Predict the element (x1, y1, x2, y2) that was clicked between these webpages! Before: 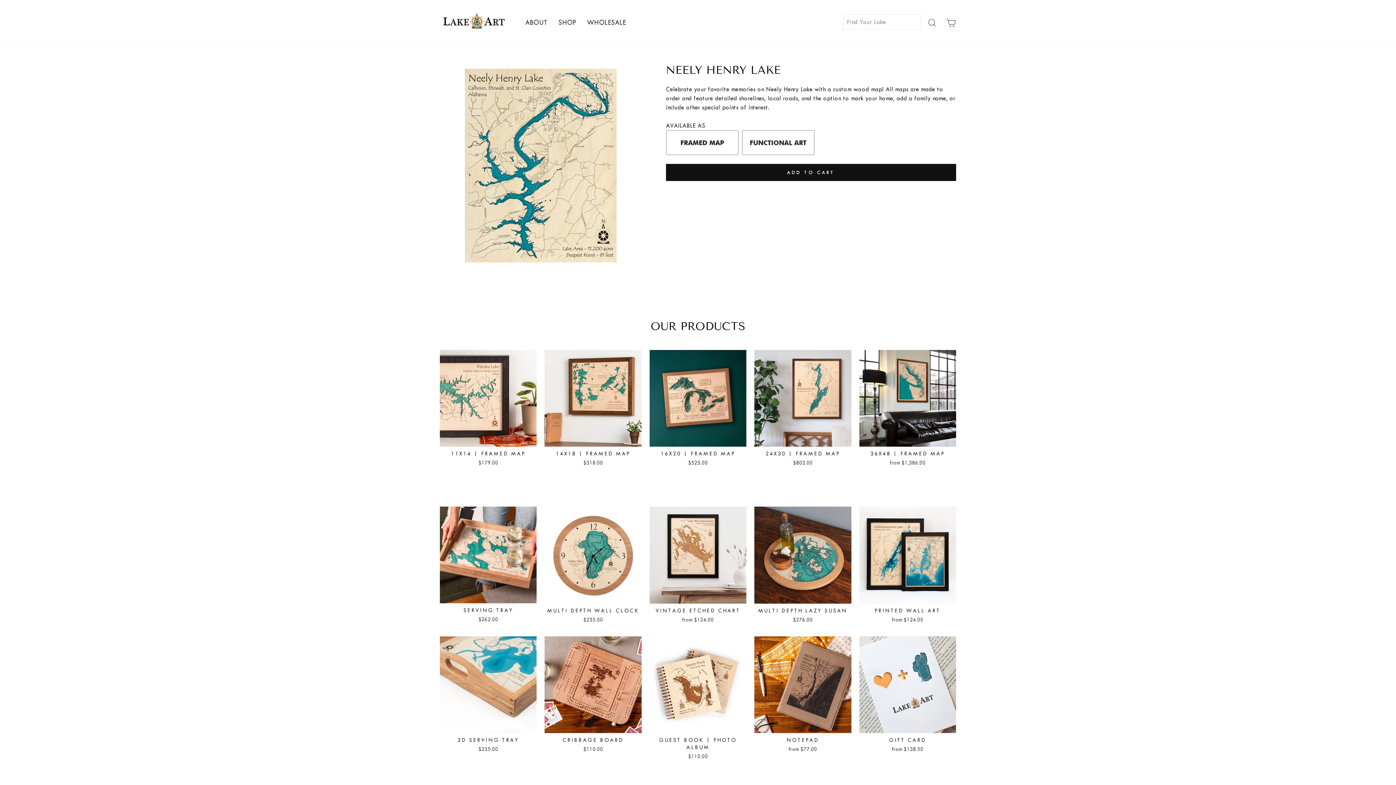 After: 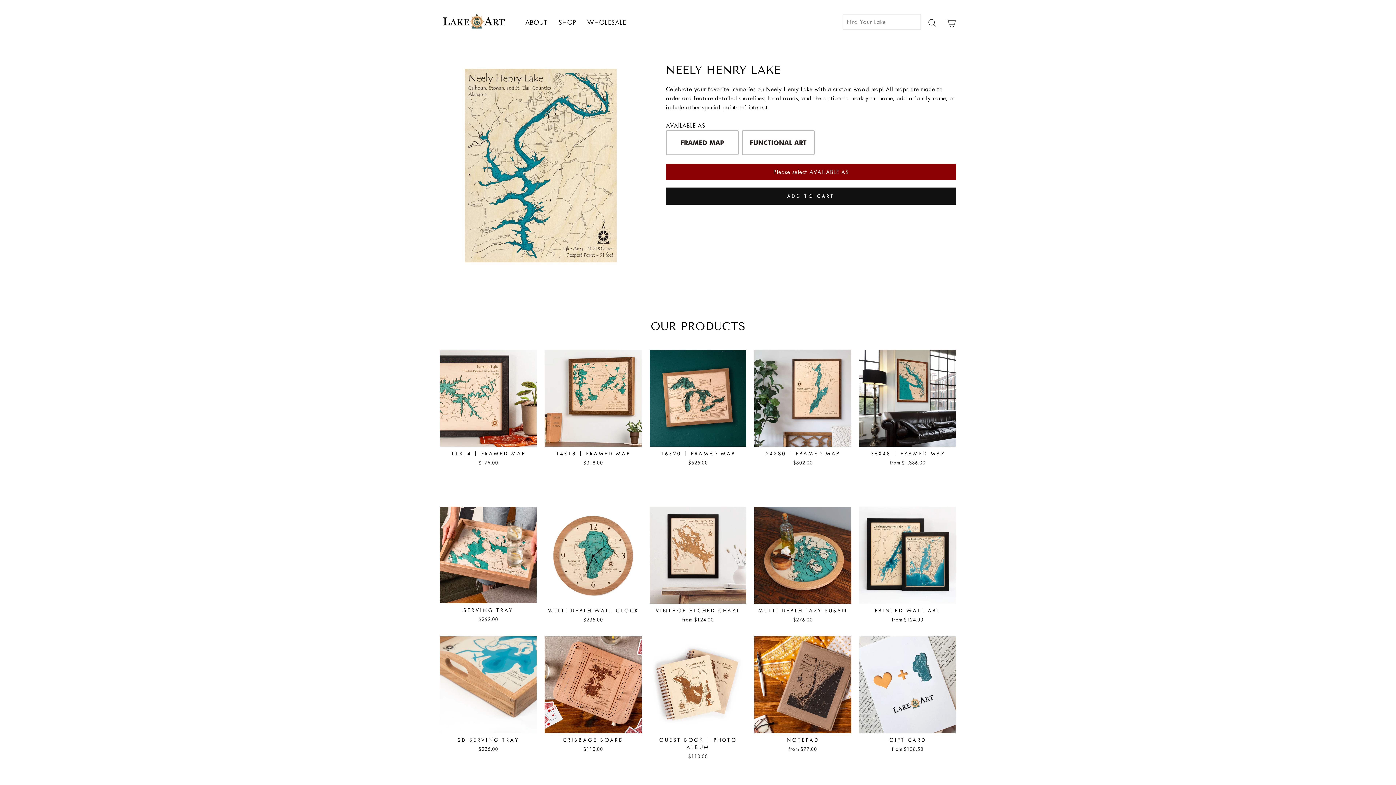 Action: label: ADD TO CART bbox: (666, 163, 956, 181)